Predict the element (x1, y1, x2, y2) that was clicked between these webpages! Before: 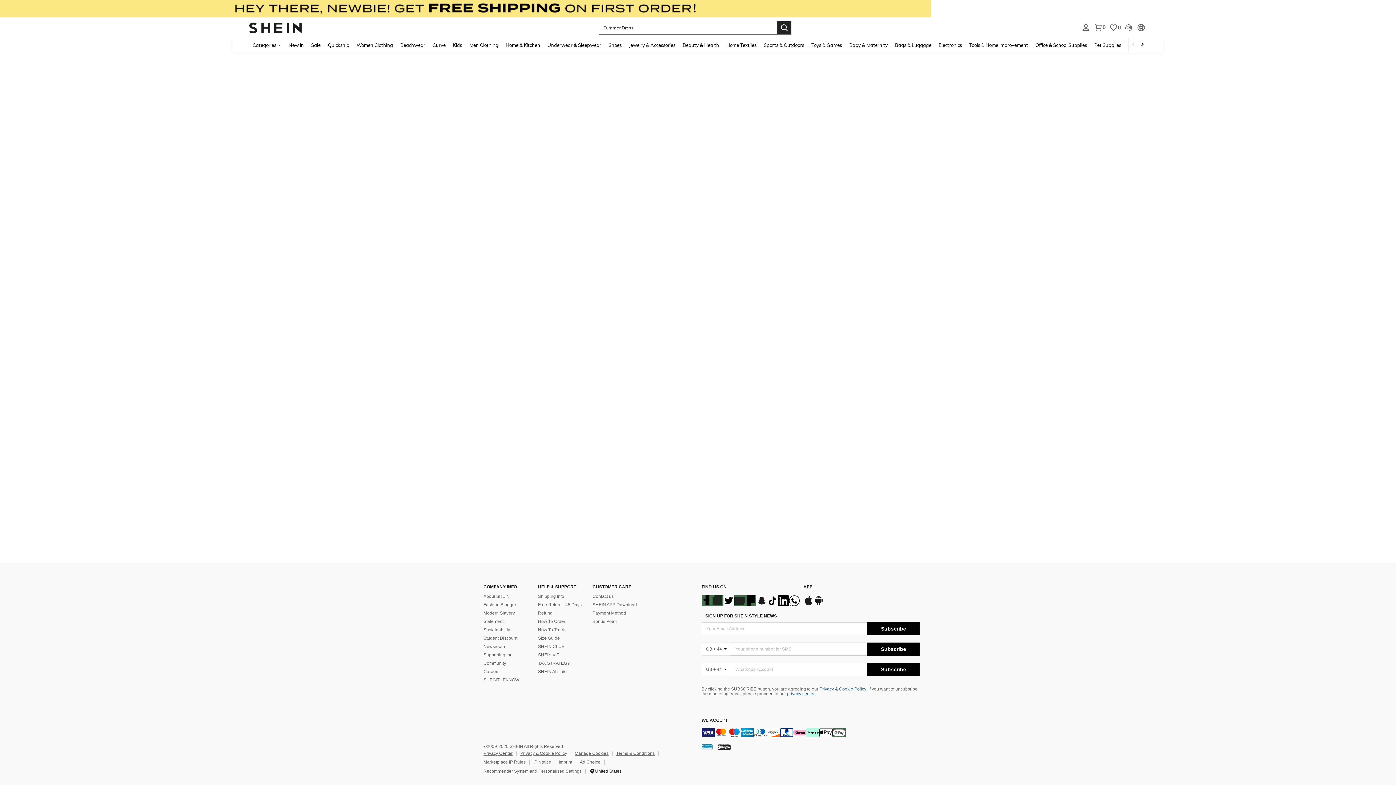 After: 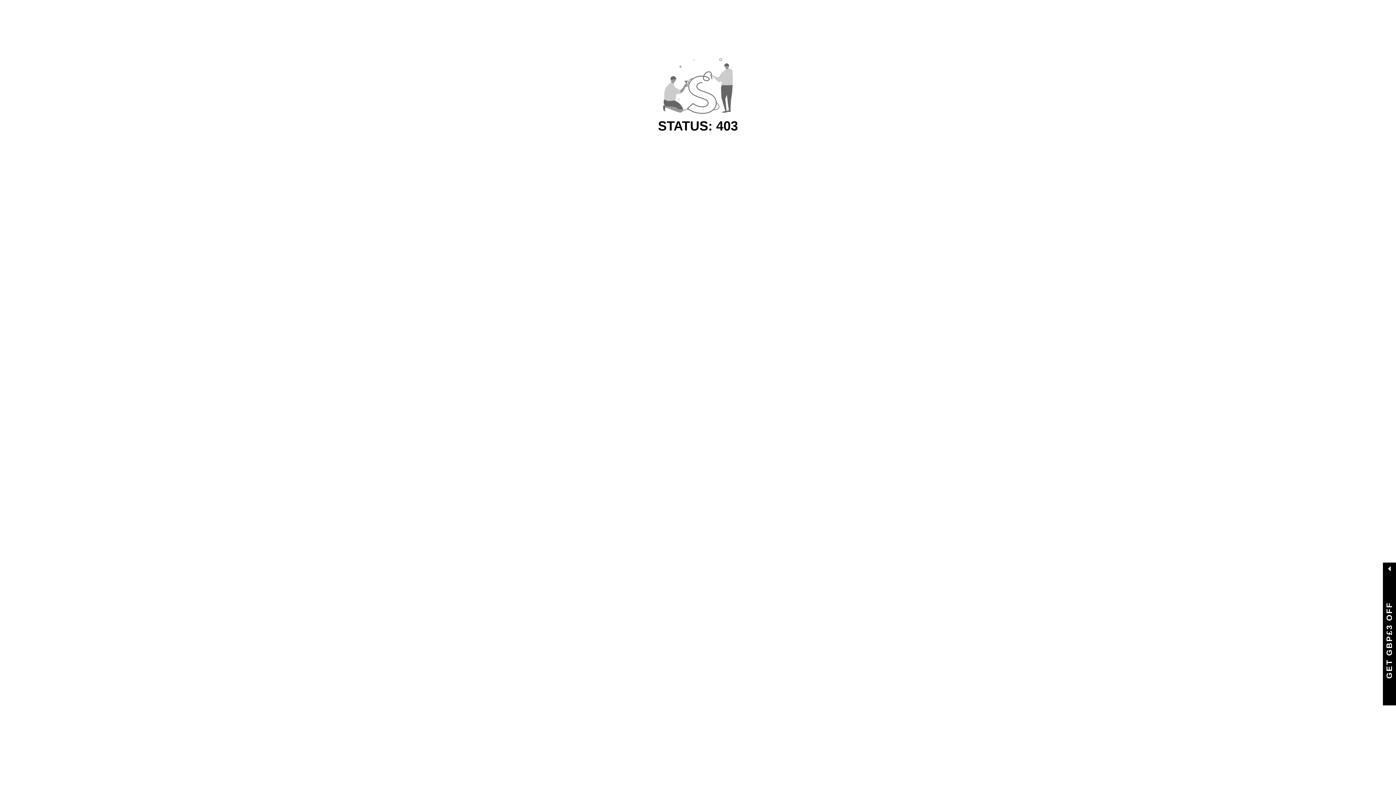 Action: label: Quickship bbox: (324, 37, 353, 52)